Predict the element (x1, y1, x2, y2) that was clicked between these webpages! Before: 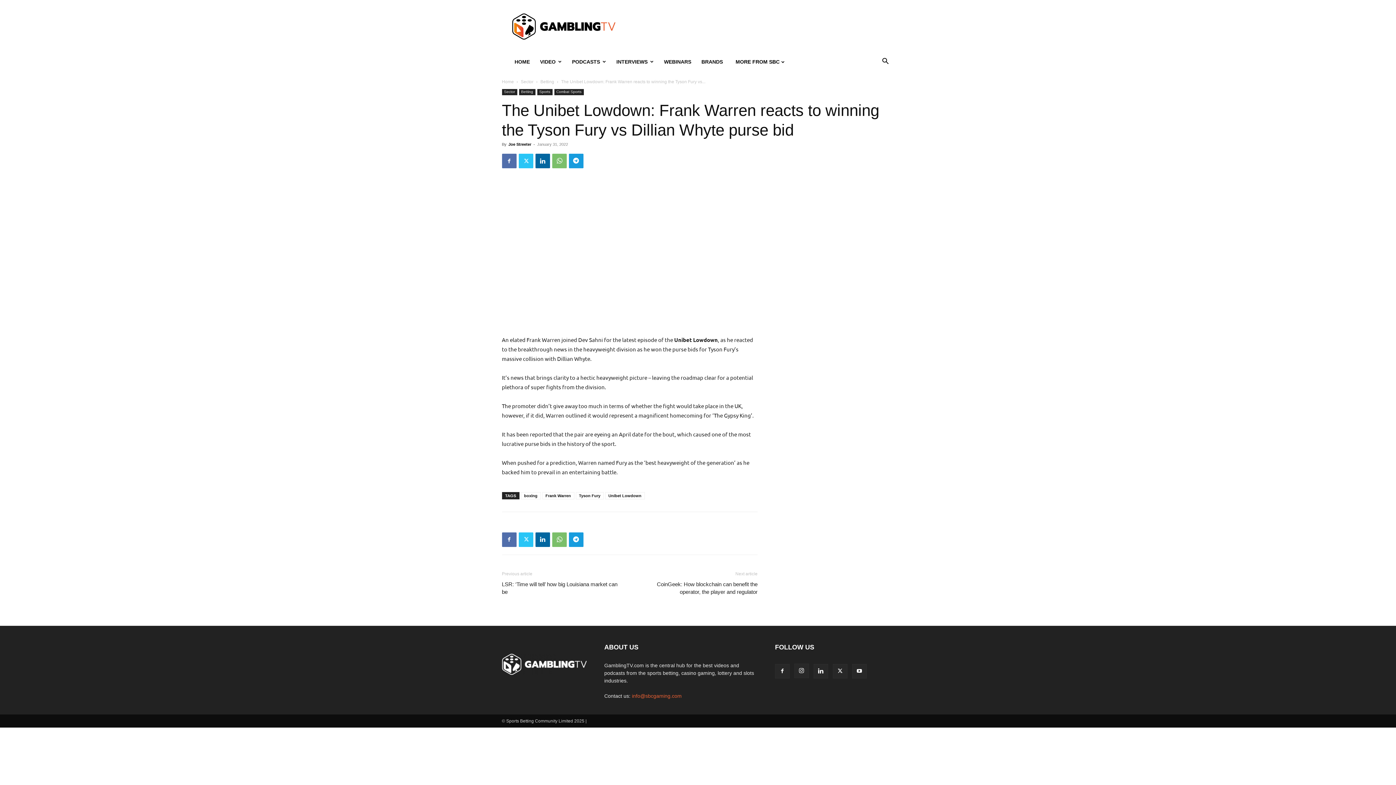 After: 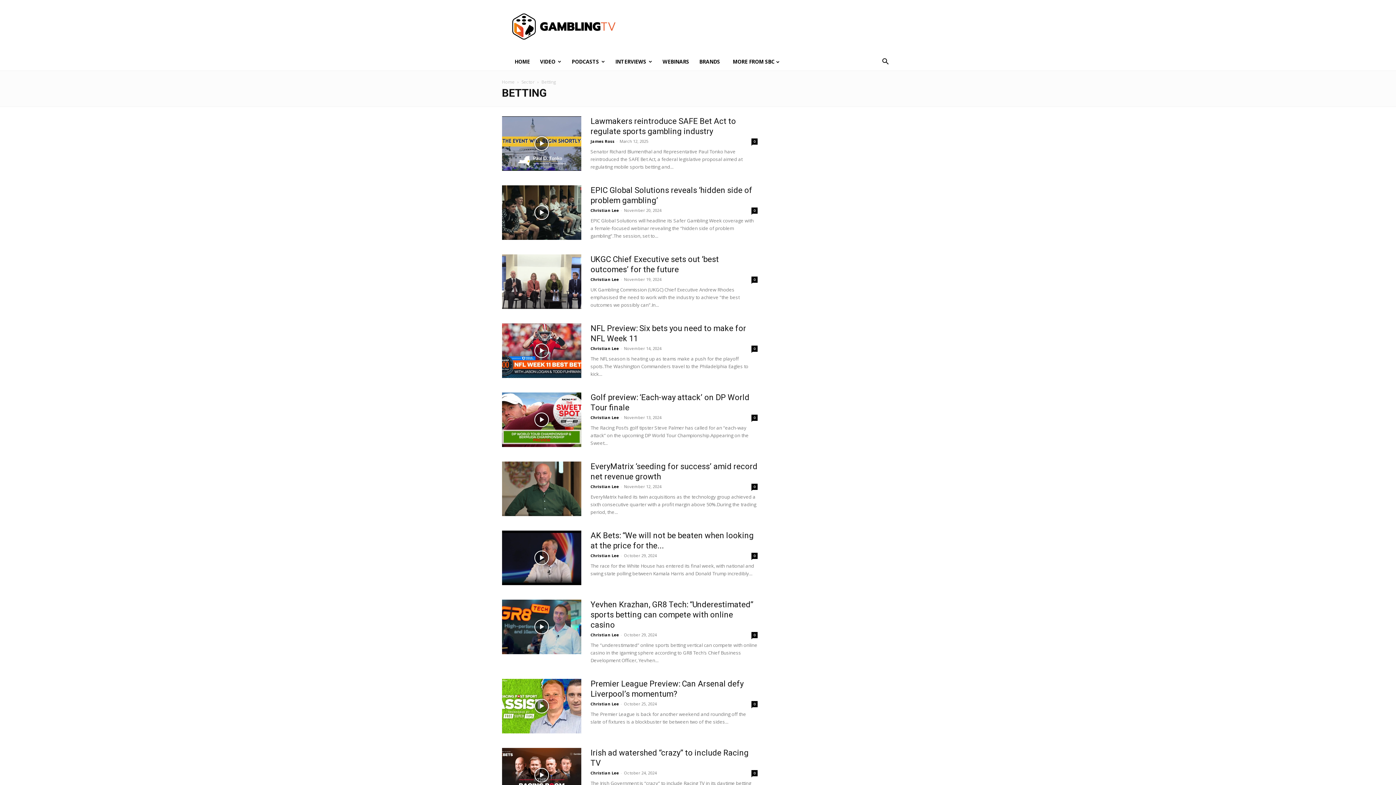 Action: bbox: (519, 89, 535, 95) label: Betting